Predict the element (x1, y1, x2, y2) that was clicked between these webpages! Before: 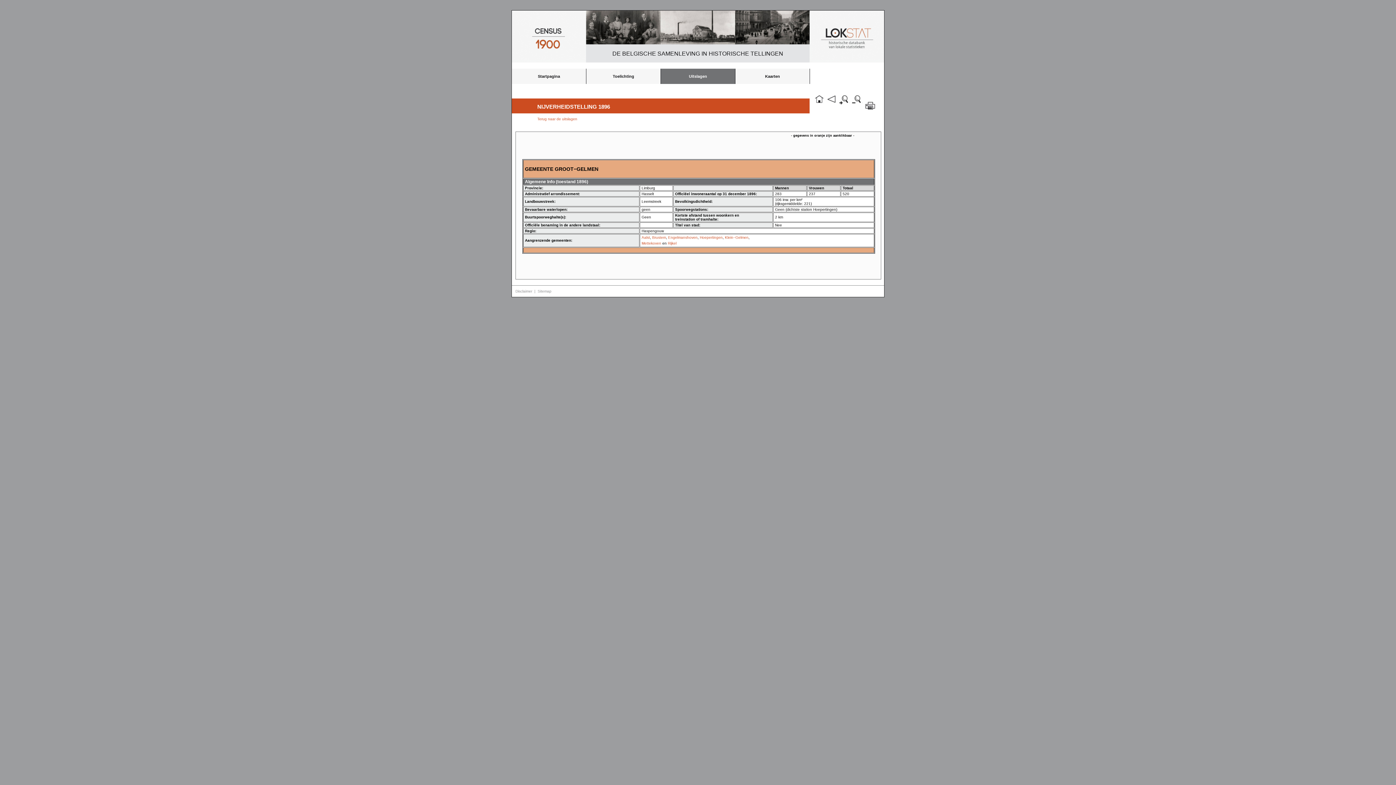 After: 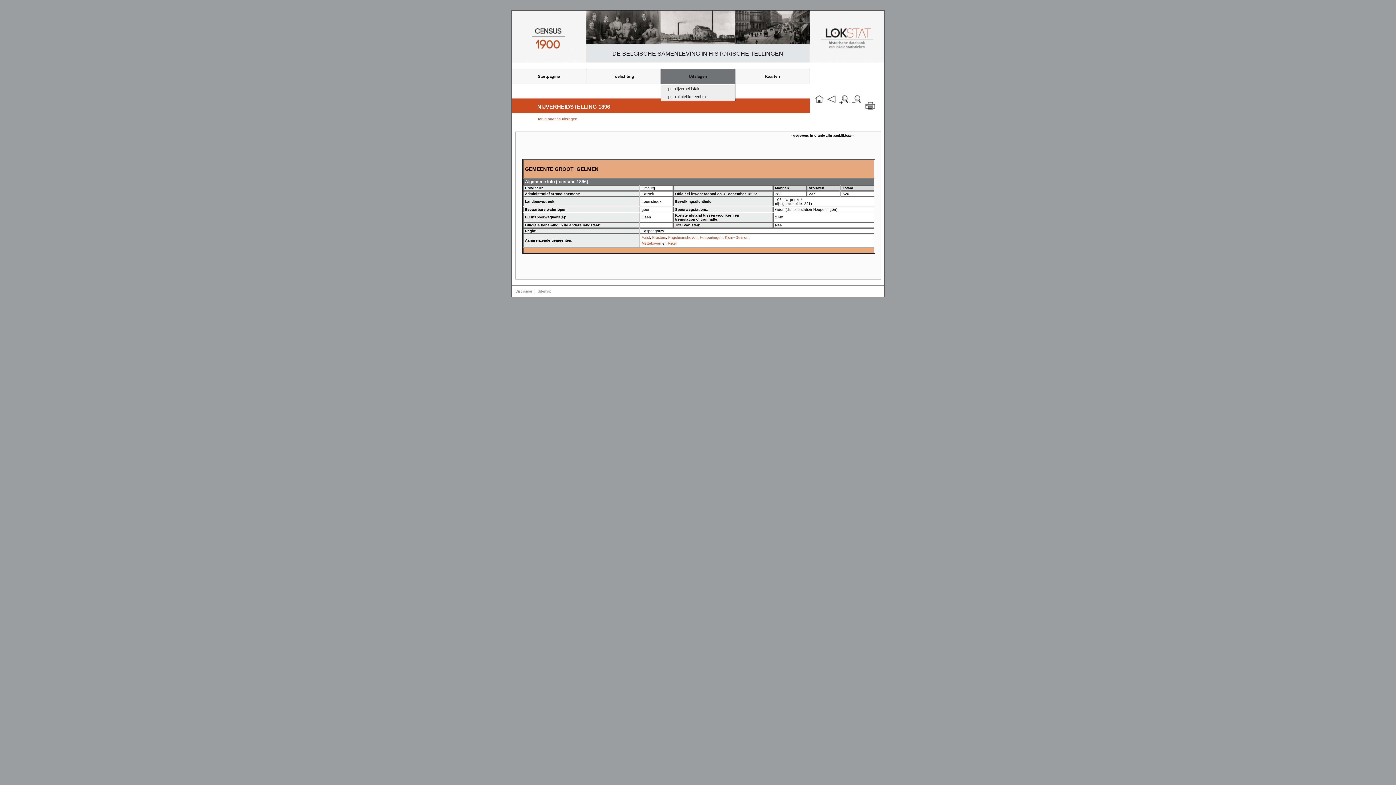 Action: bbox: (661, 68, 735, 84) label: Uitslagen